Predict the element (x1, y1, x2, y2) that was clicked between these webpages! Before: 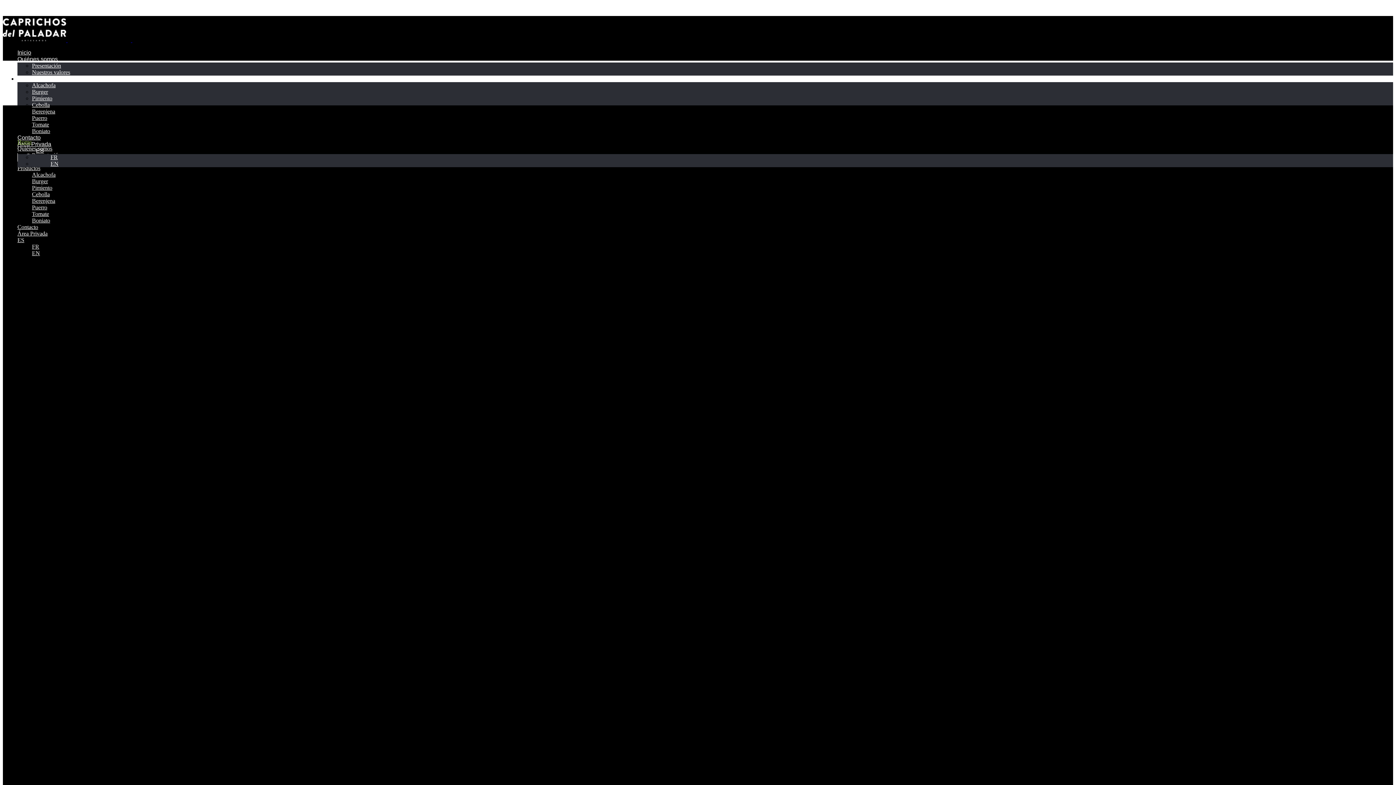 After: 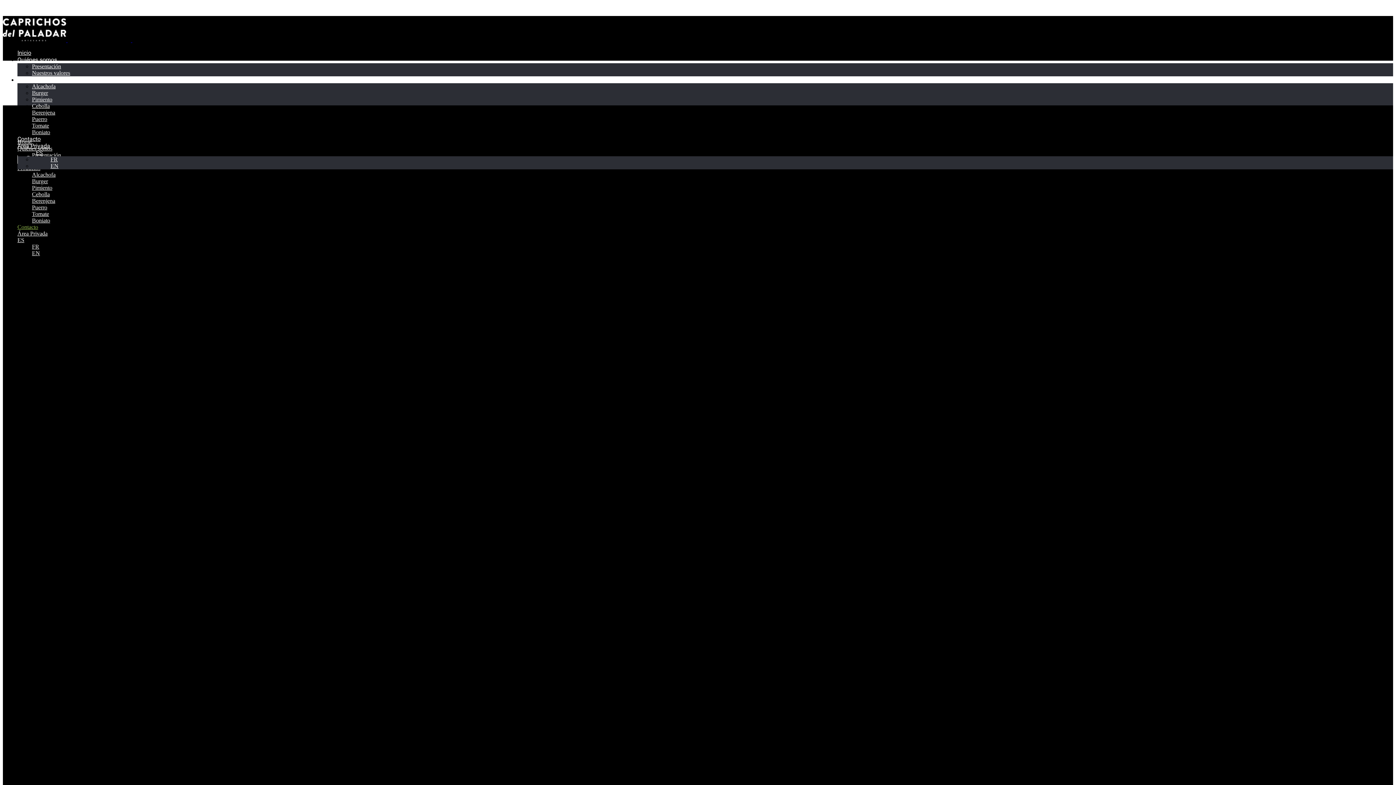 Action: bbox: (17, 134, 40, 140) label: Contacto